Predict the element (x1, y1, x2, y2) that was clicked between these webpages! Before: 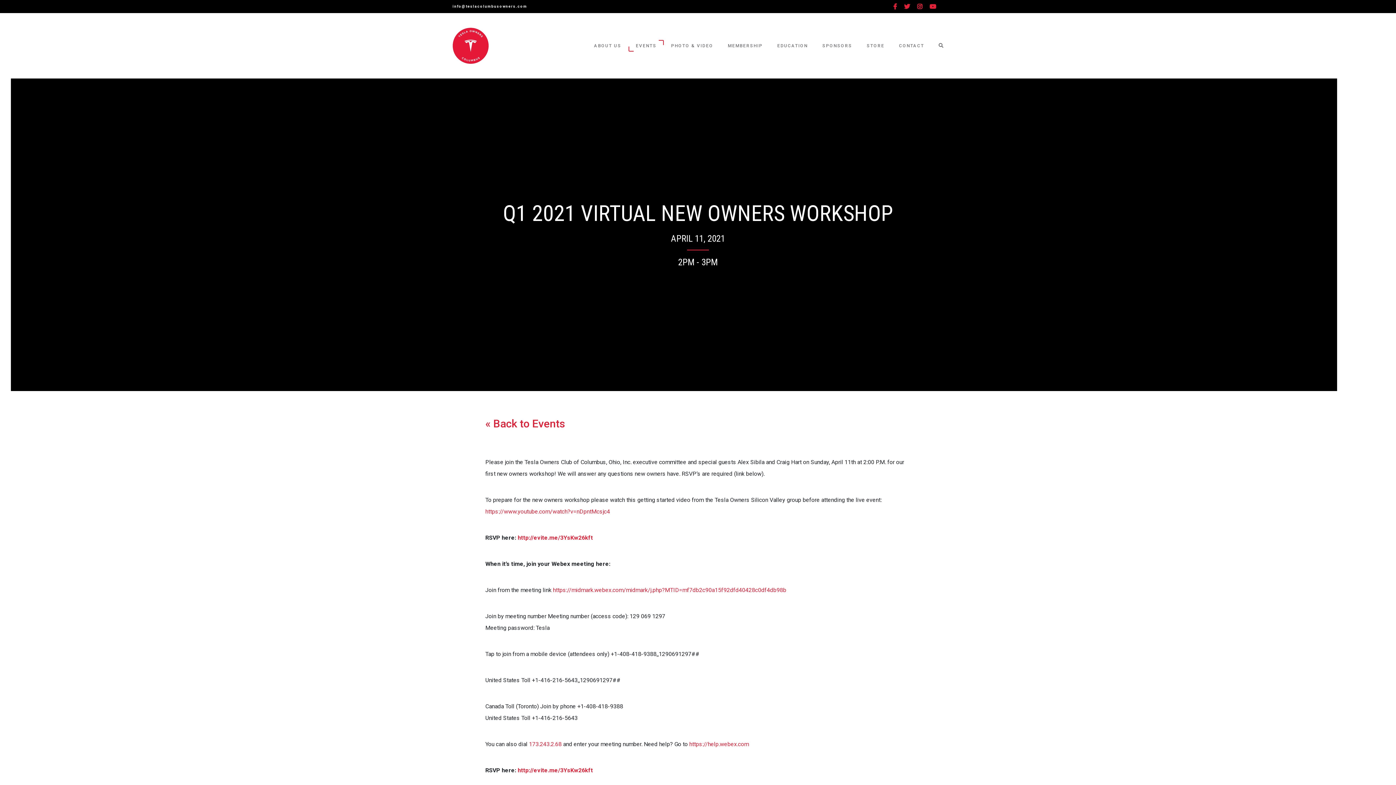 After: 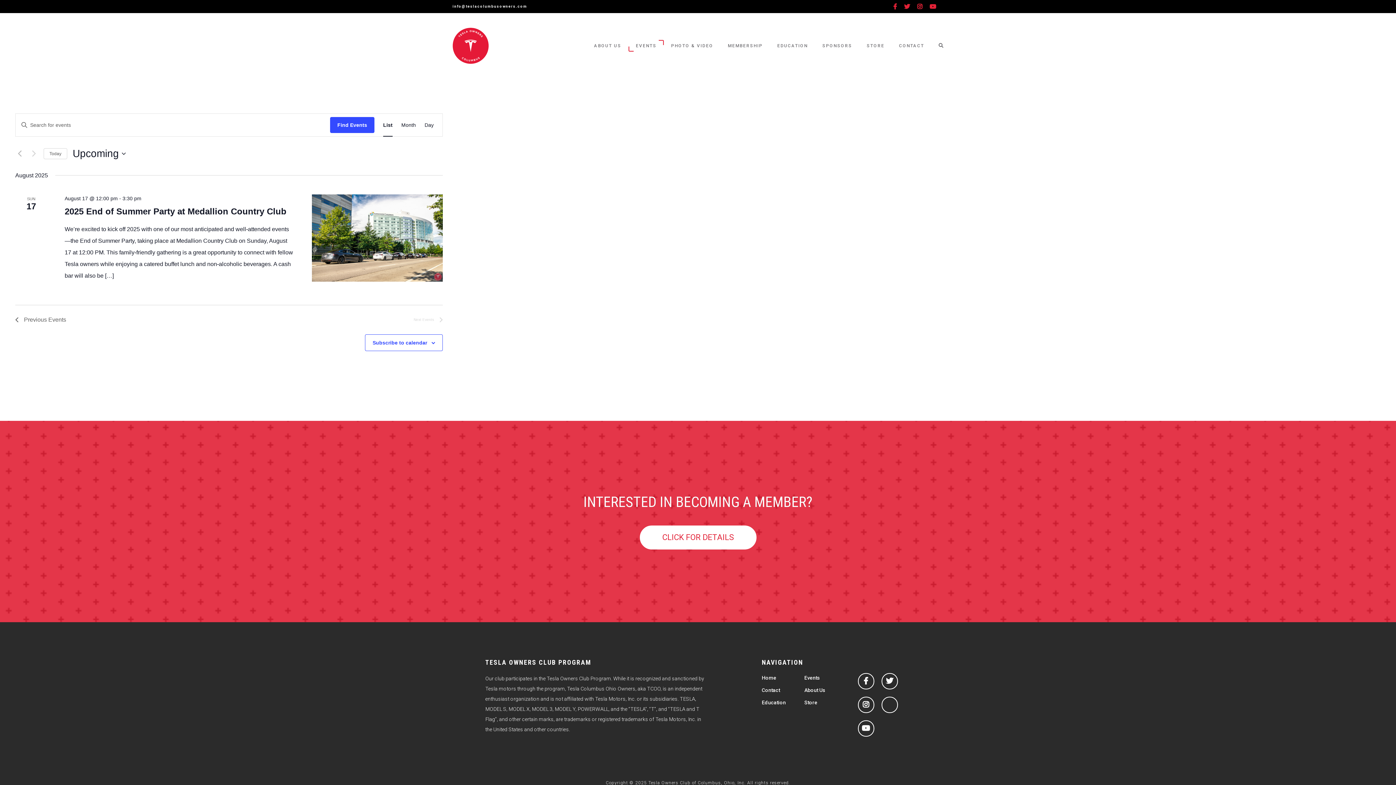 Action: bbox: (485, 417, 565, 430) label: « Back to Events